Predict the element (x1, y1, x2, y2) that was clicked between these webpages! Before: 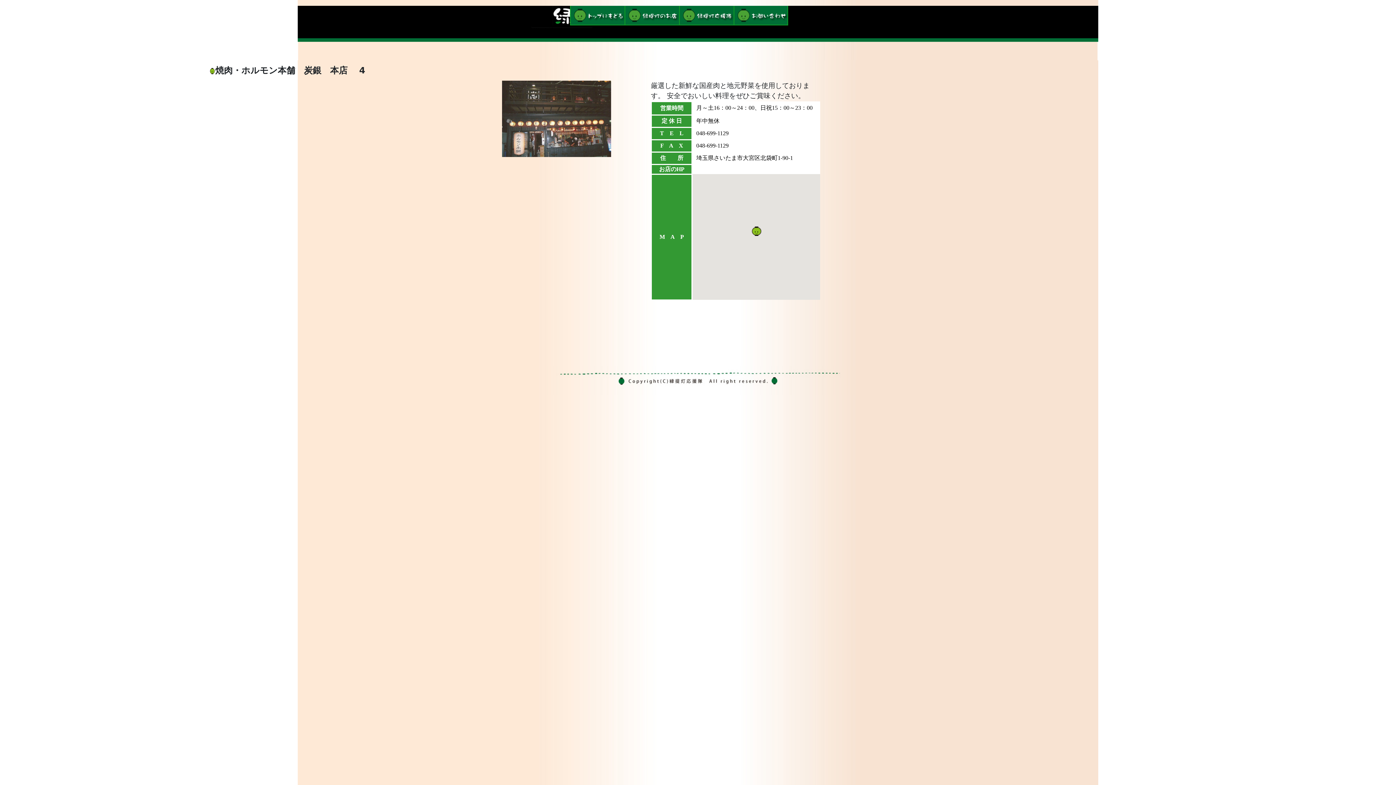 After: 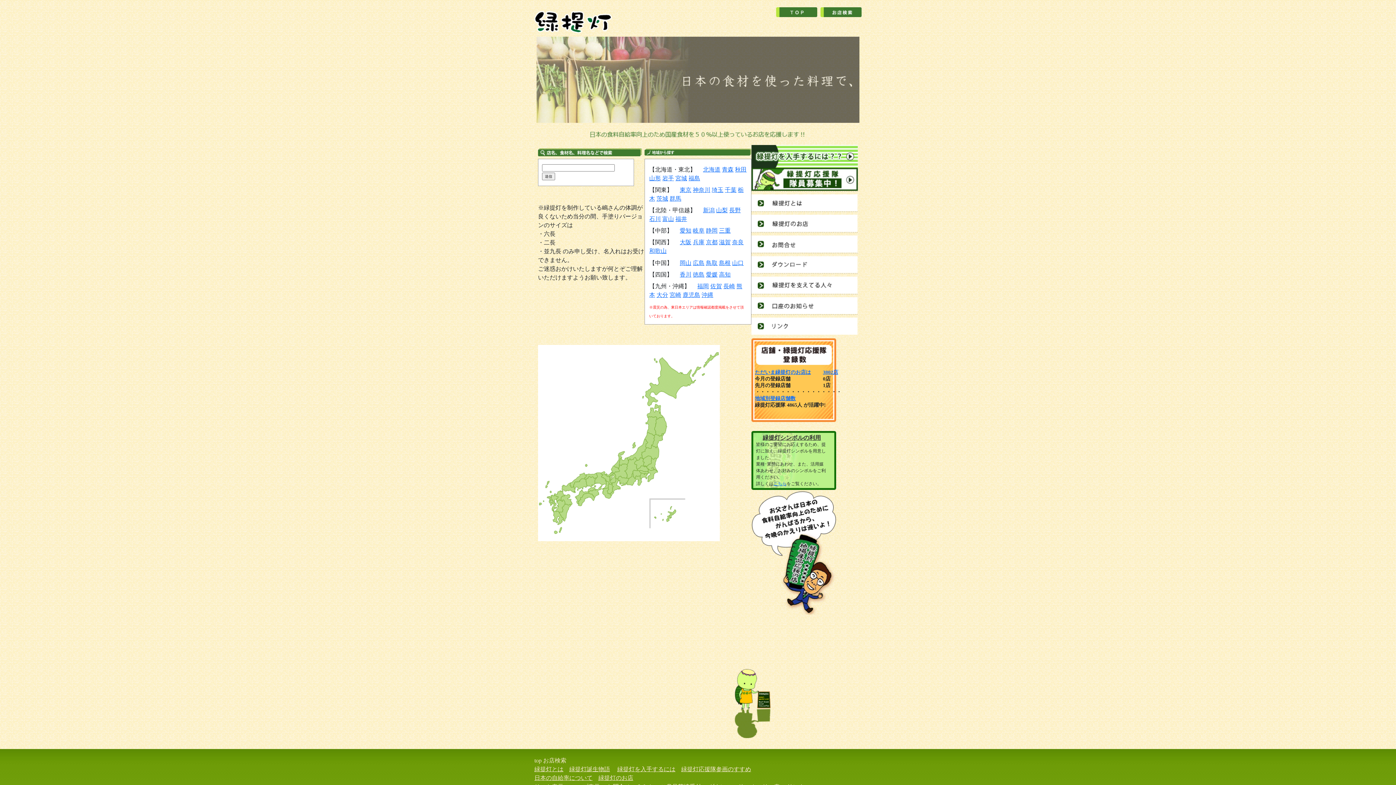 Action: bbox: (570, 5, 624, 25)